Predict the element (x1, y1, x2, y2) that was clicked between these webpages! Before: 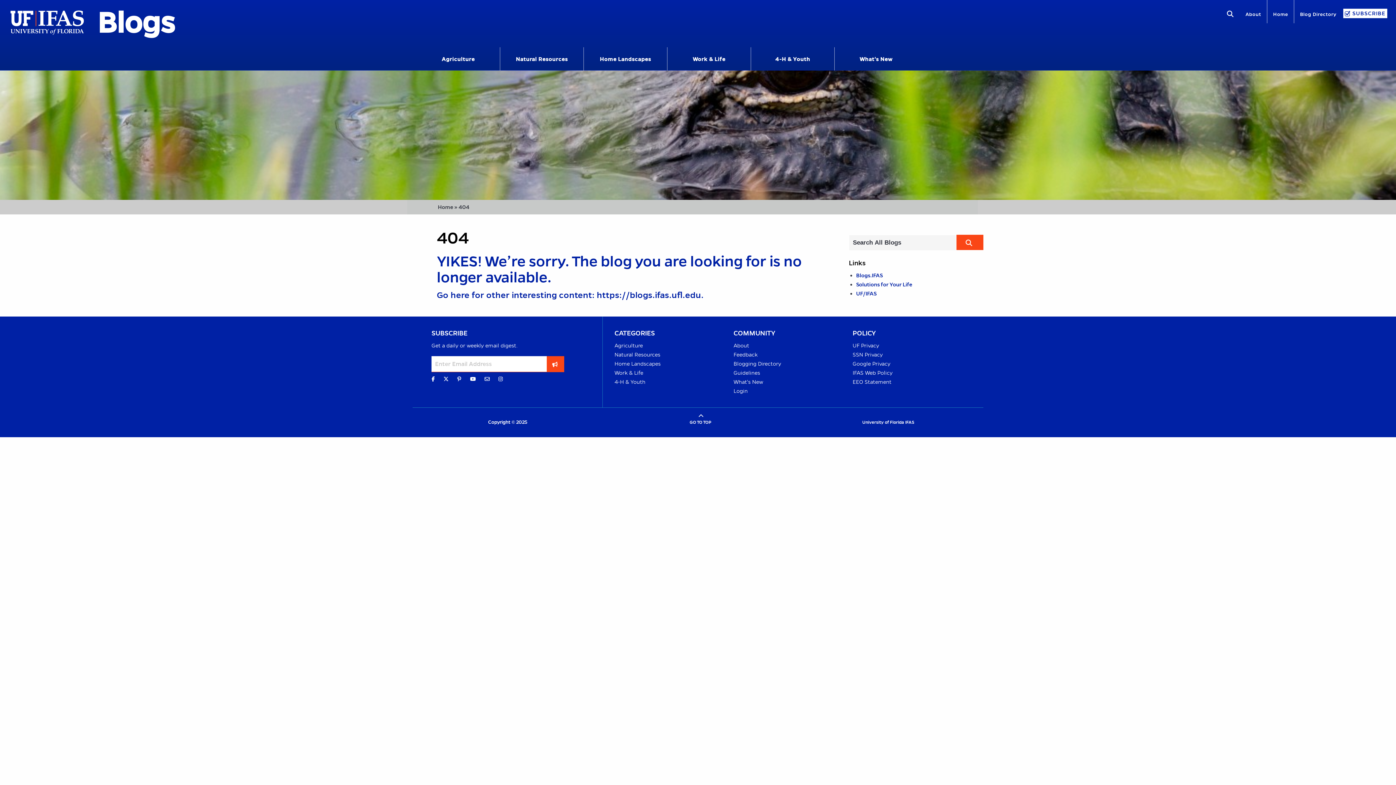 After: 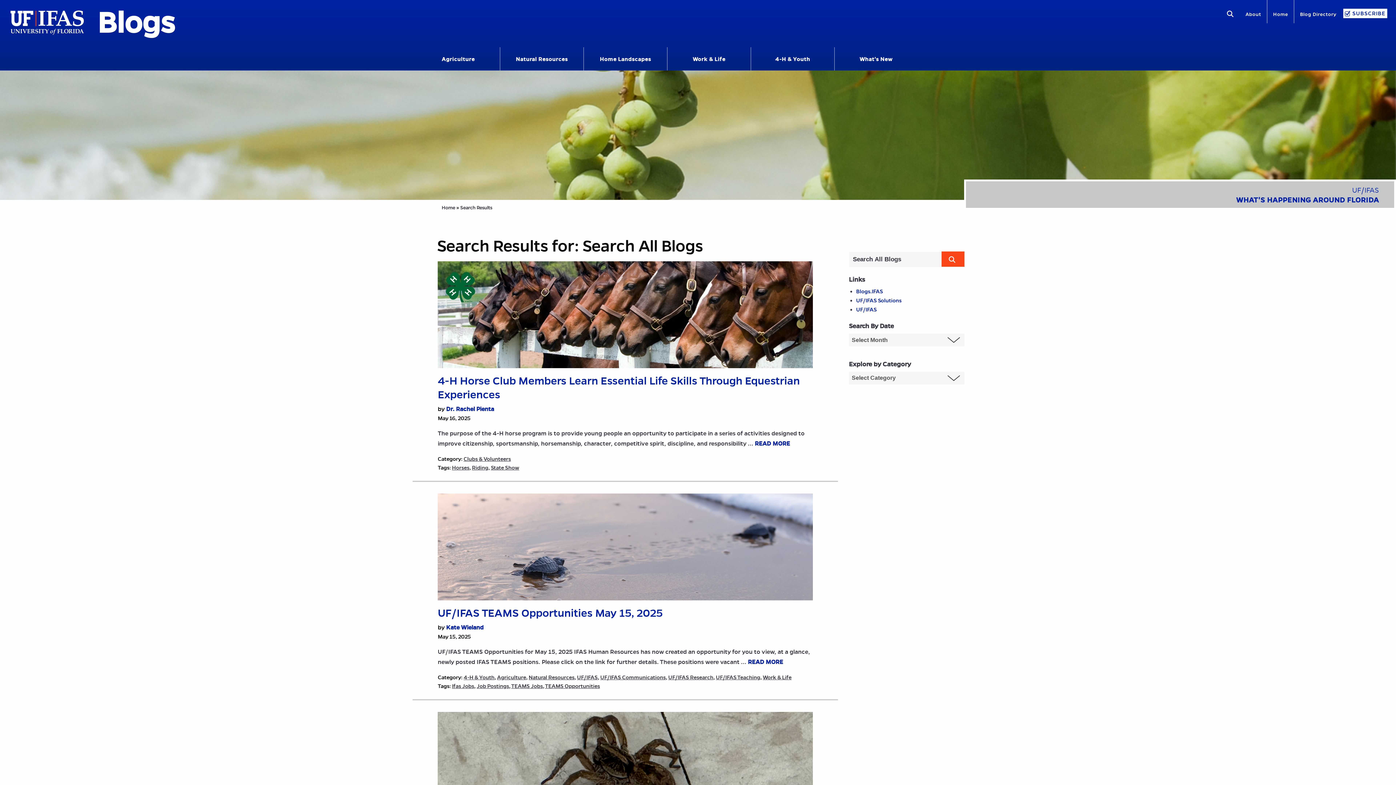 Action: bbox: (956, 235, 983, 250)